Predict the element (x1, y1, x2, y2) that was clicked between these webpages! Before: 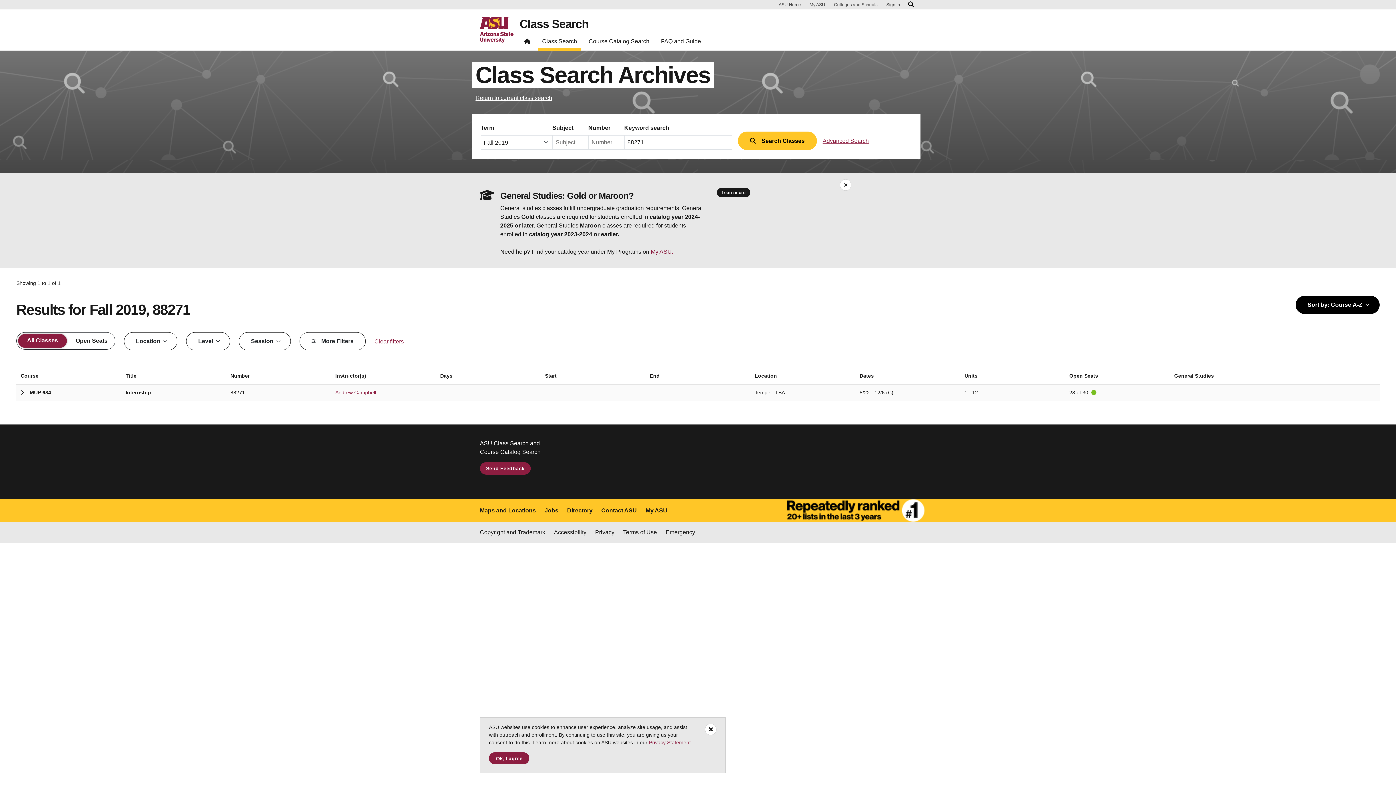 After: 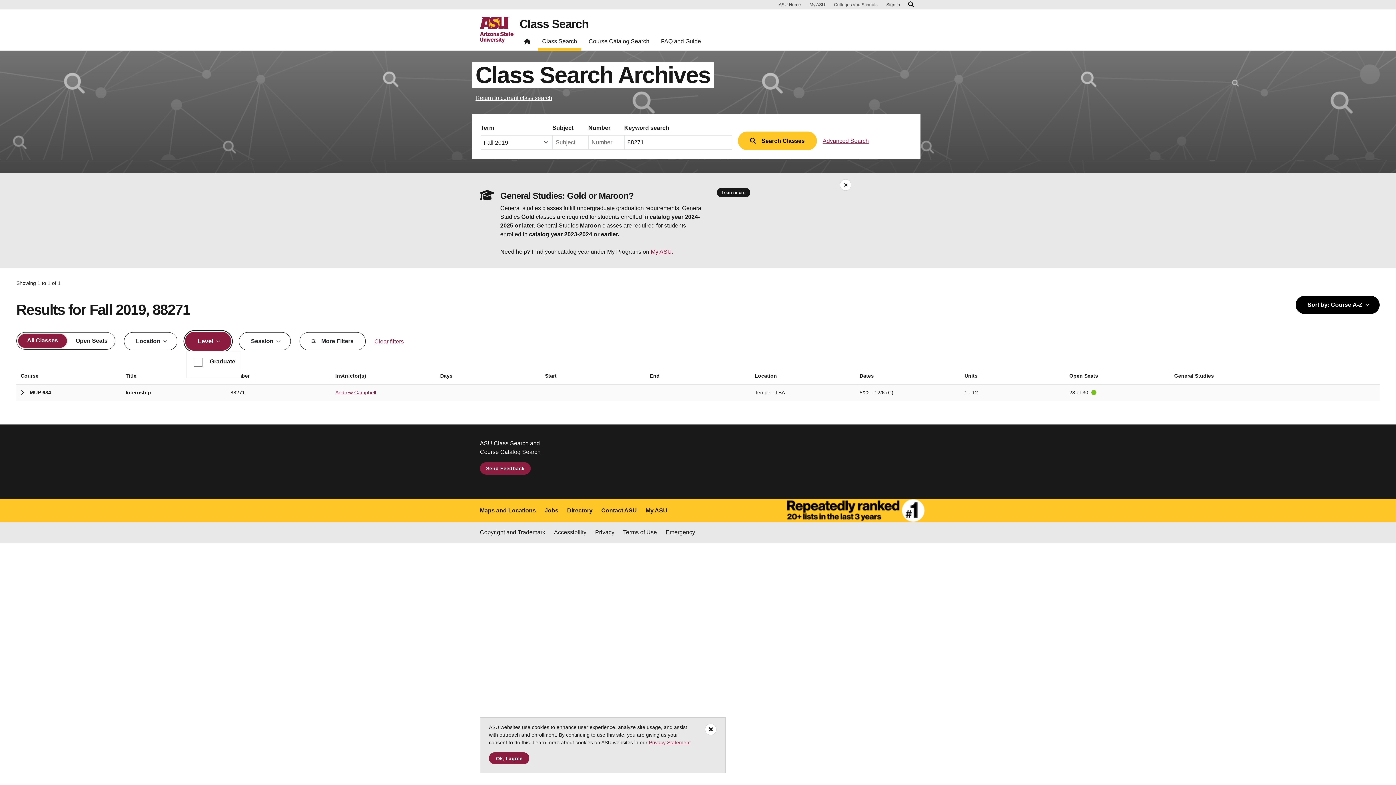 Action: bbox: (186, 332, 230, 350) label: Level